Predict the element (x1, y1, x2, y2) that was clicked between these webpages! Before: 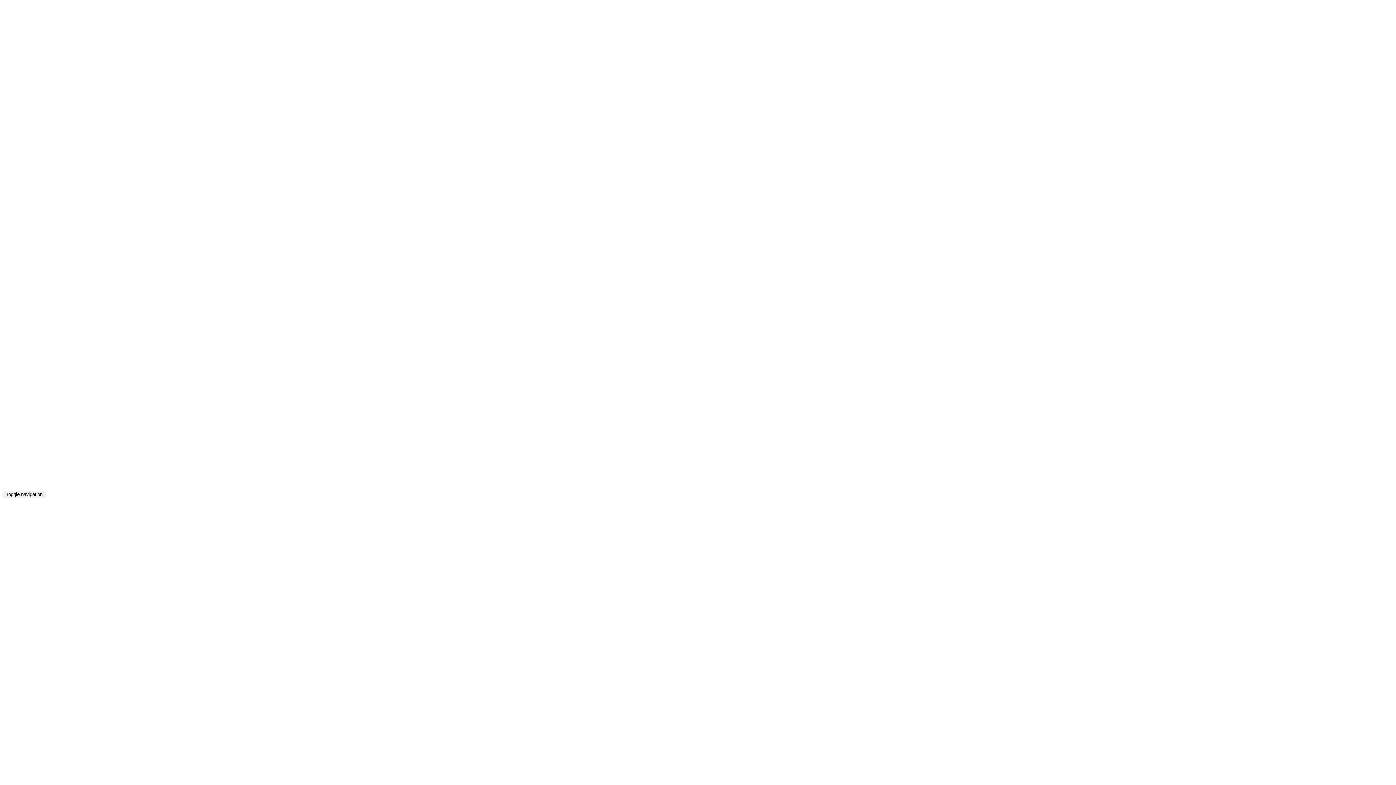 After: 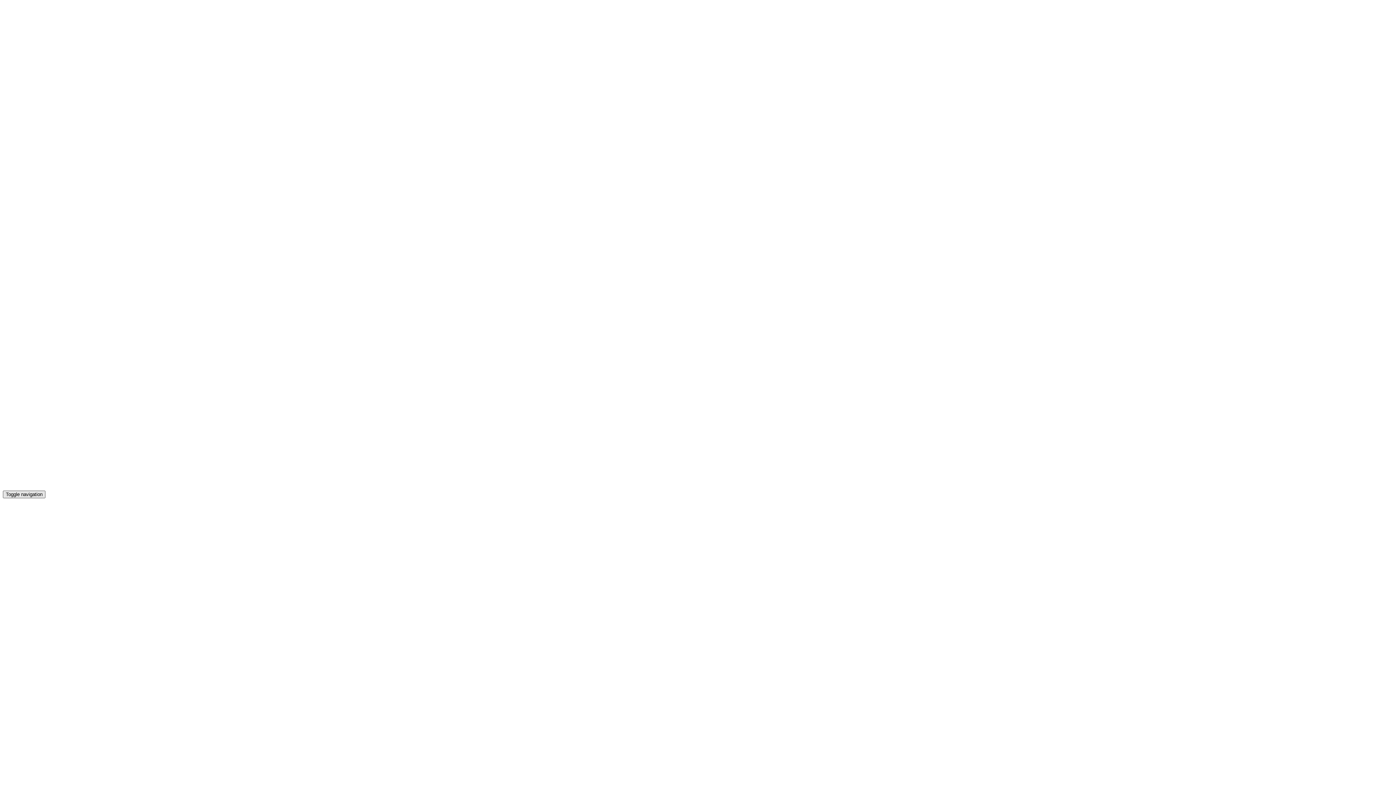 Action: bbox: (2, 491, 45, 498) label: Toggle navigation